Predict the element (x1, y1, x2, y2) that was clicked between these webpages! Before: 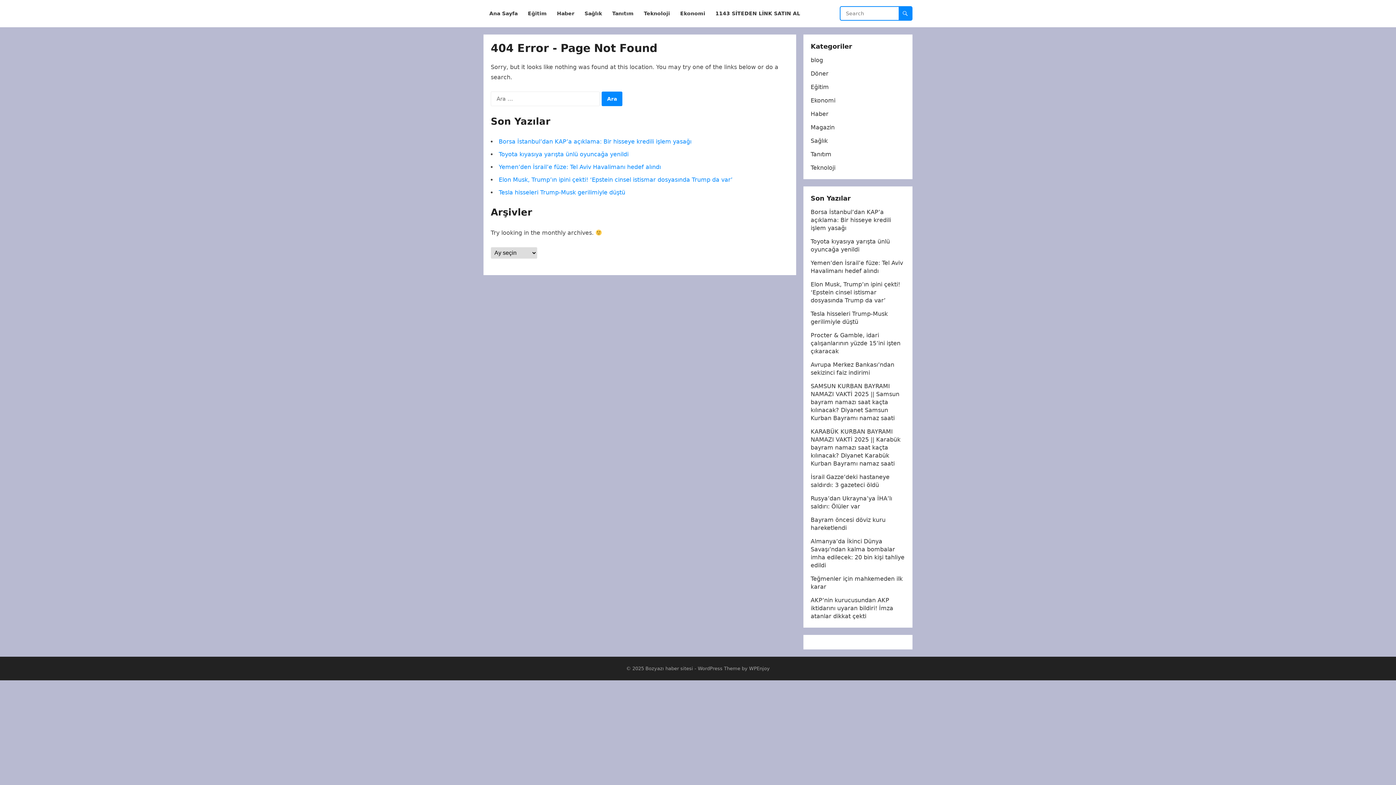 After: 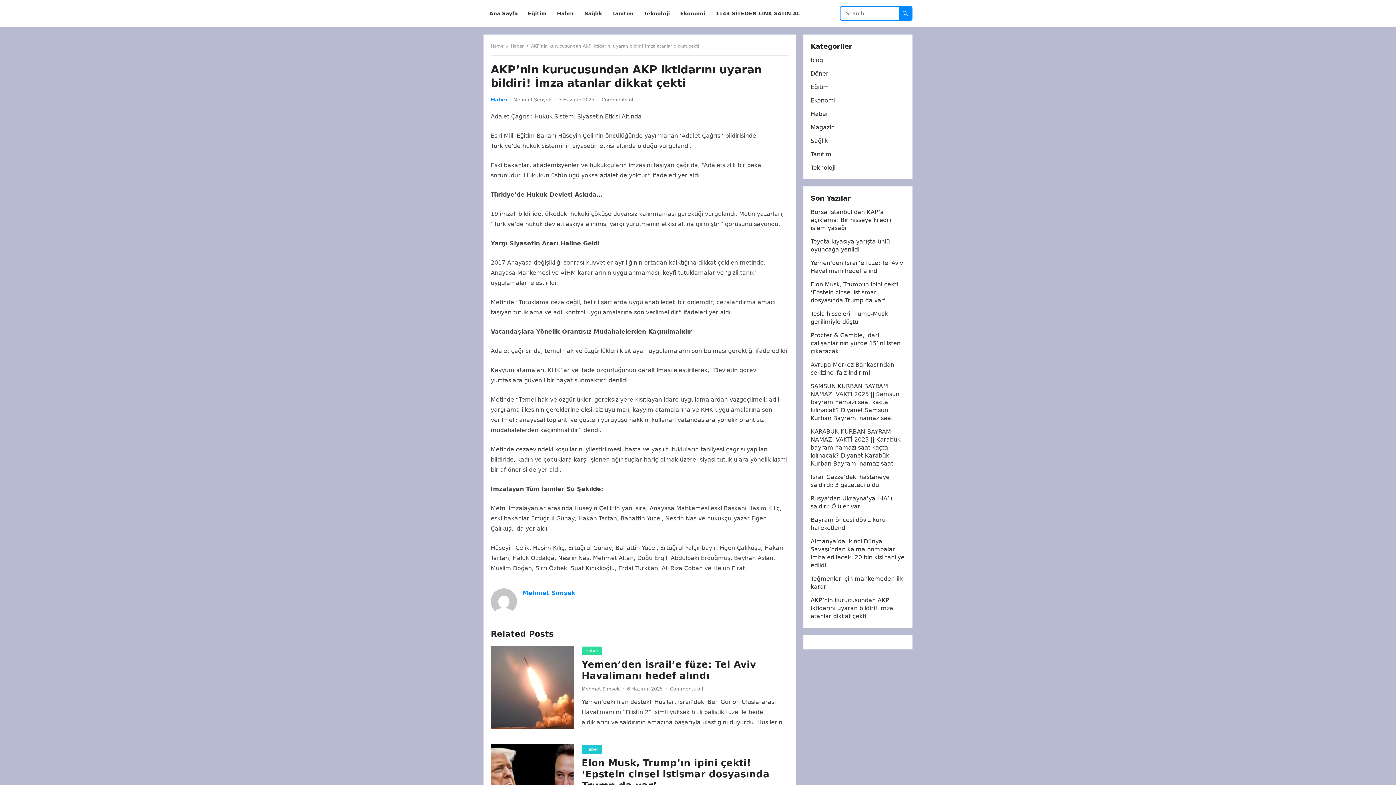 Action: label: AKP’nin kurucusundan AKP iktidarını uyaran bildiri! İmza atanlar dikkat çekti bbox: (810, 597, 893, 620)